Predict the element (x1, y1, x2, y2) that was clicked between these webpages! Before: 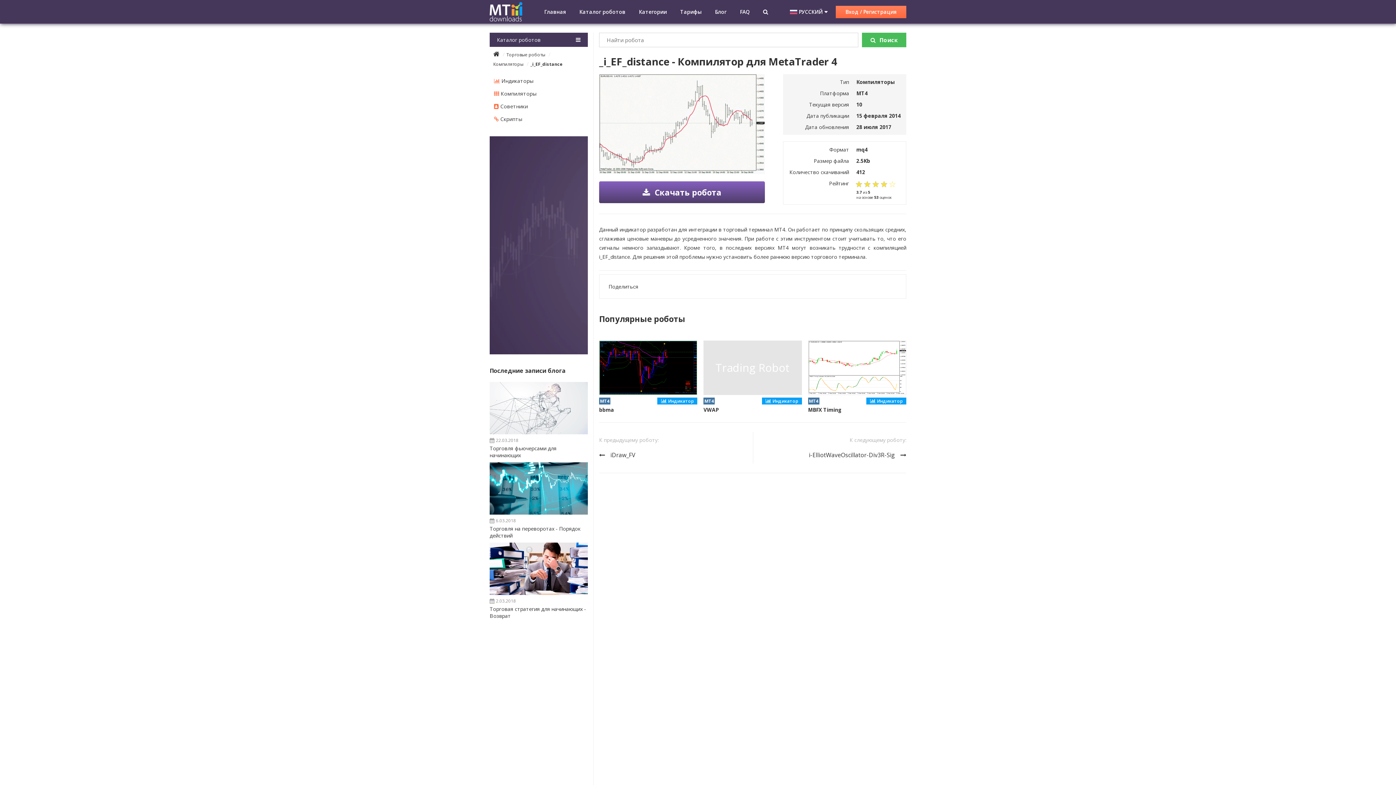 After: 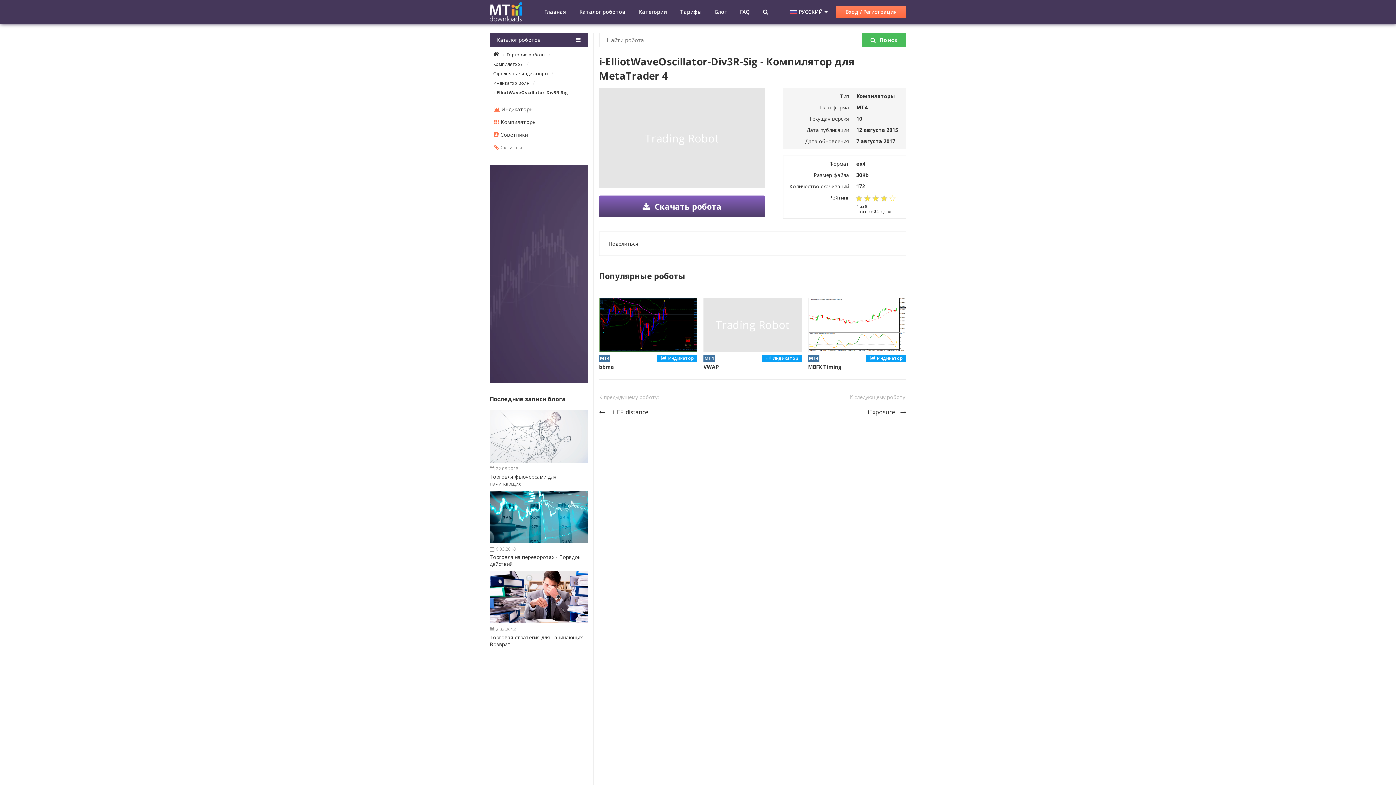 Action: label: i-ElliotWaveOscillator-Div3R-Sig bbox: (809, 450, 906, 460)